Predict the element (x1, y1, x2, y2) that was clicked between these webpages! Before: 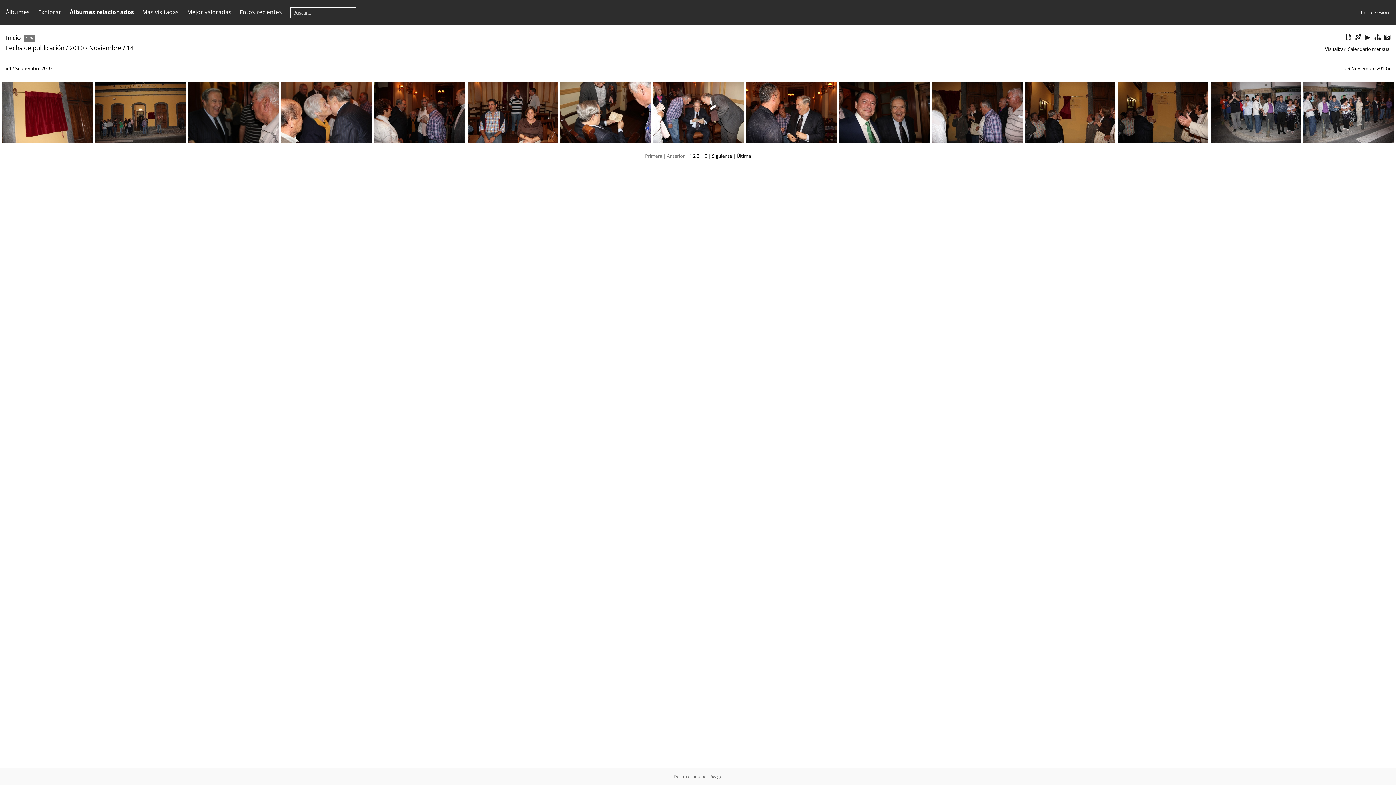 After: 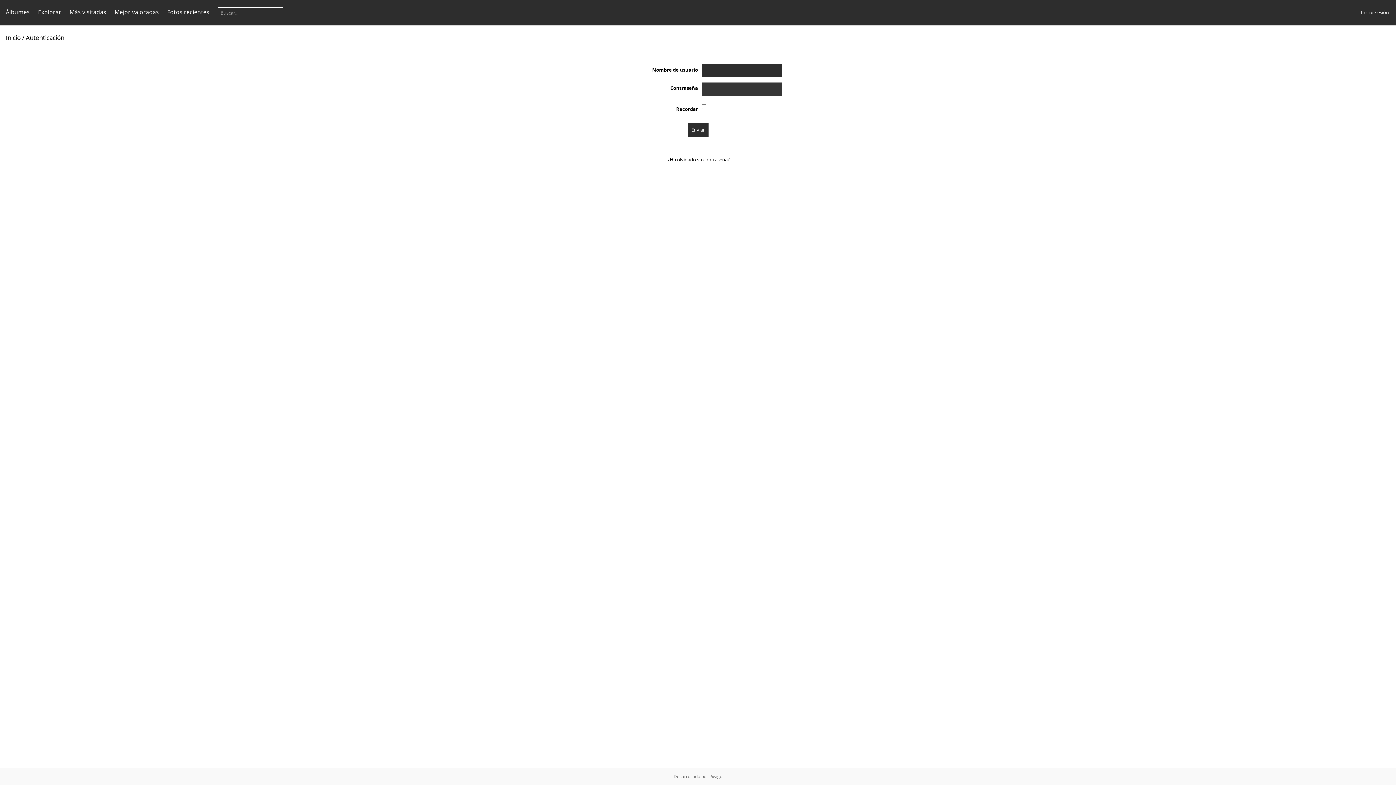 Action: label: Iniciar sesión bbox: (1361, 9, 1389, 15)